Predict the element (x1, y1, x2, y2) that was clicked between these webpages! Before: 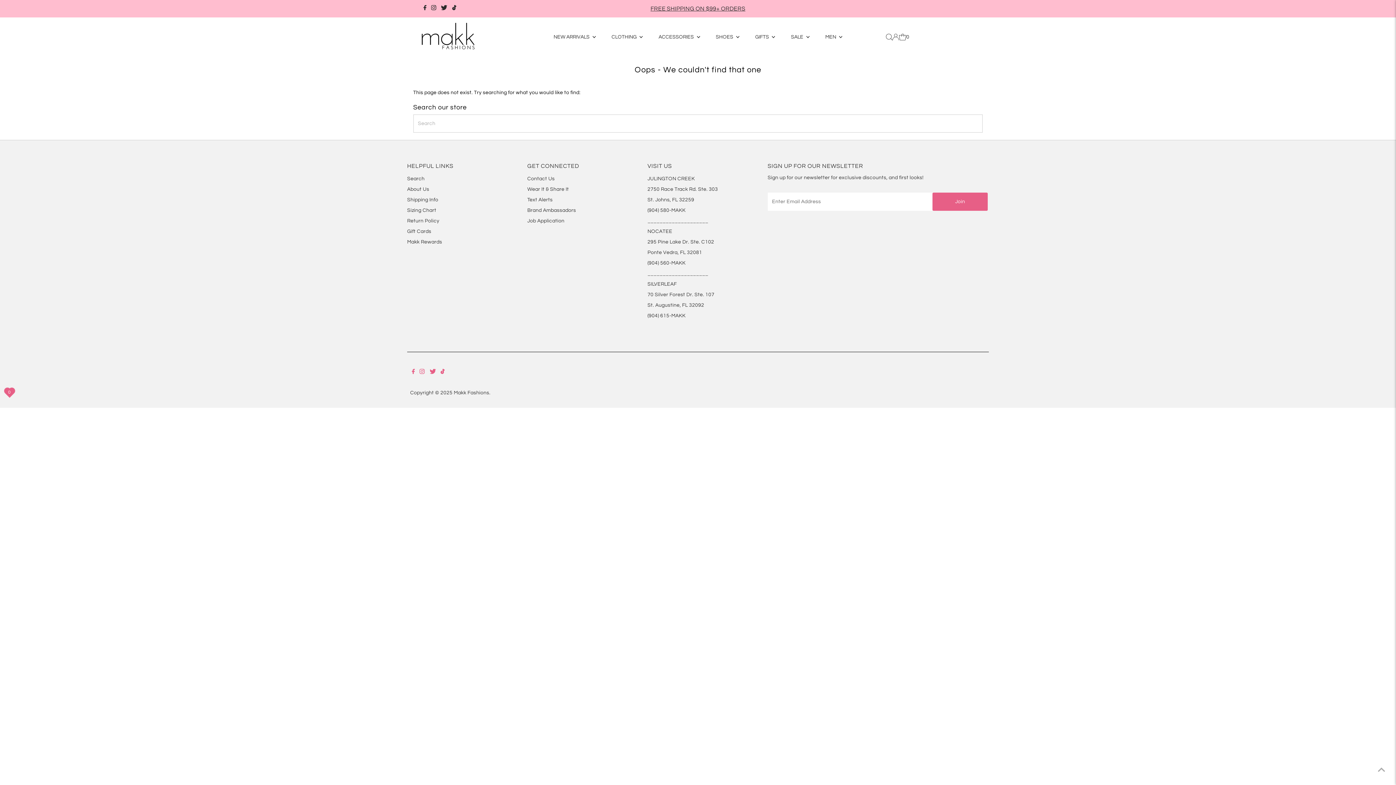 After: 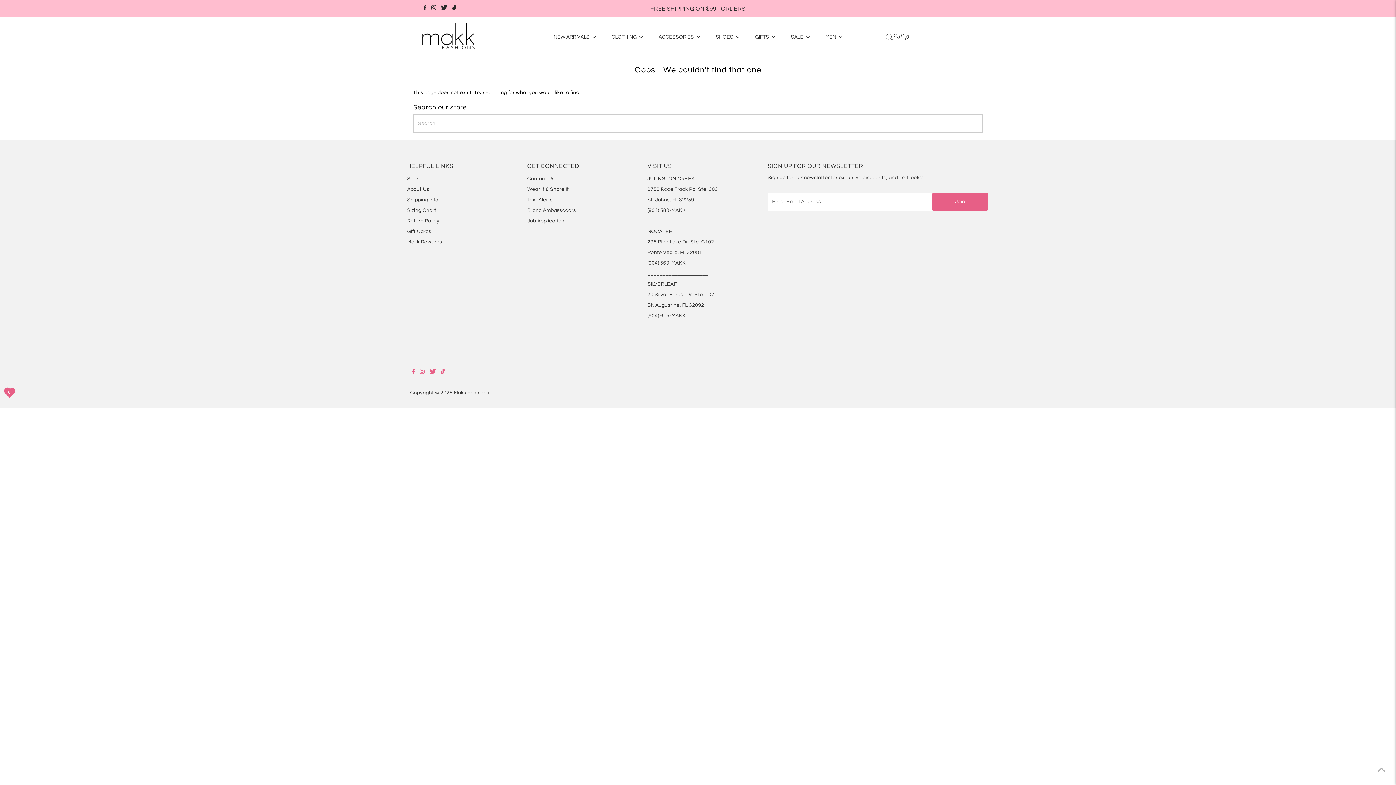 Action: label: Facebook bbox: (421, 0, 428, 17)